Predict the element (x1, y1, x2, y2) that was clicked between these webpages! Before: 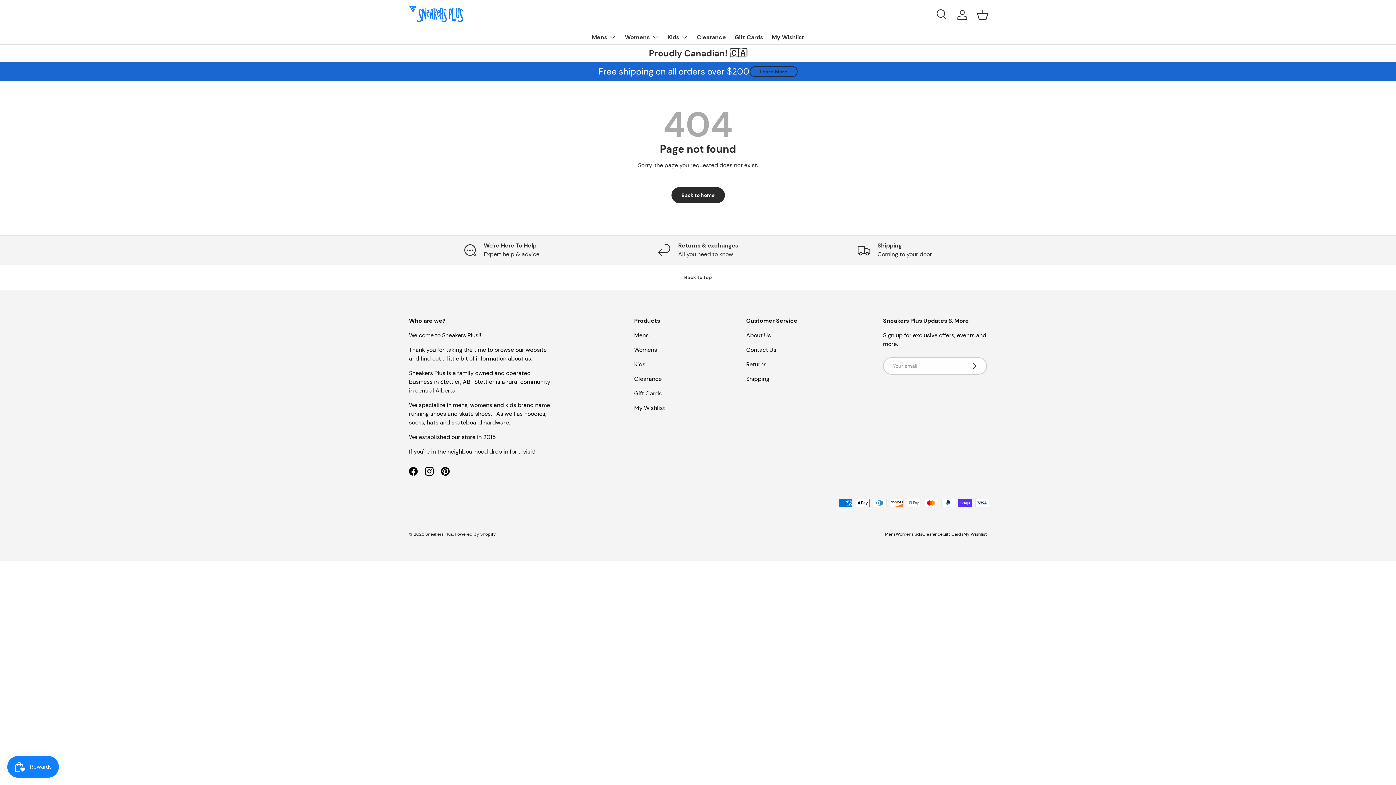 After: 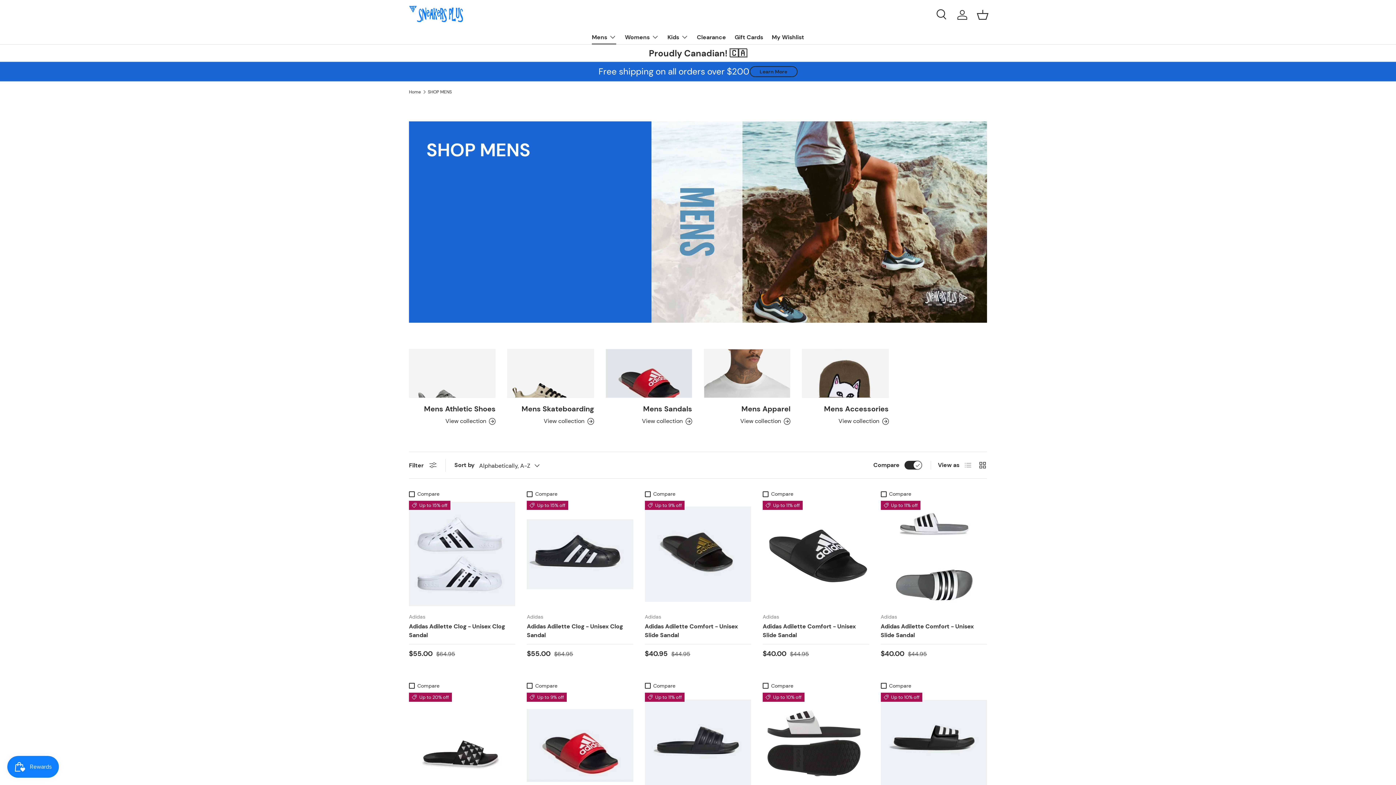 Action: bbox: (592, 29, 616, 44) label: Mens